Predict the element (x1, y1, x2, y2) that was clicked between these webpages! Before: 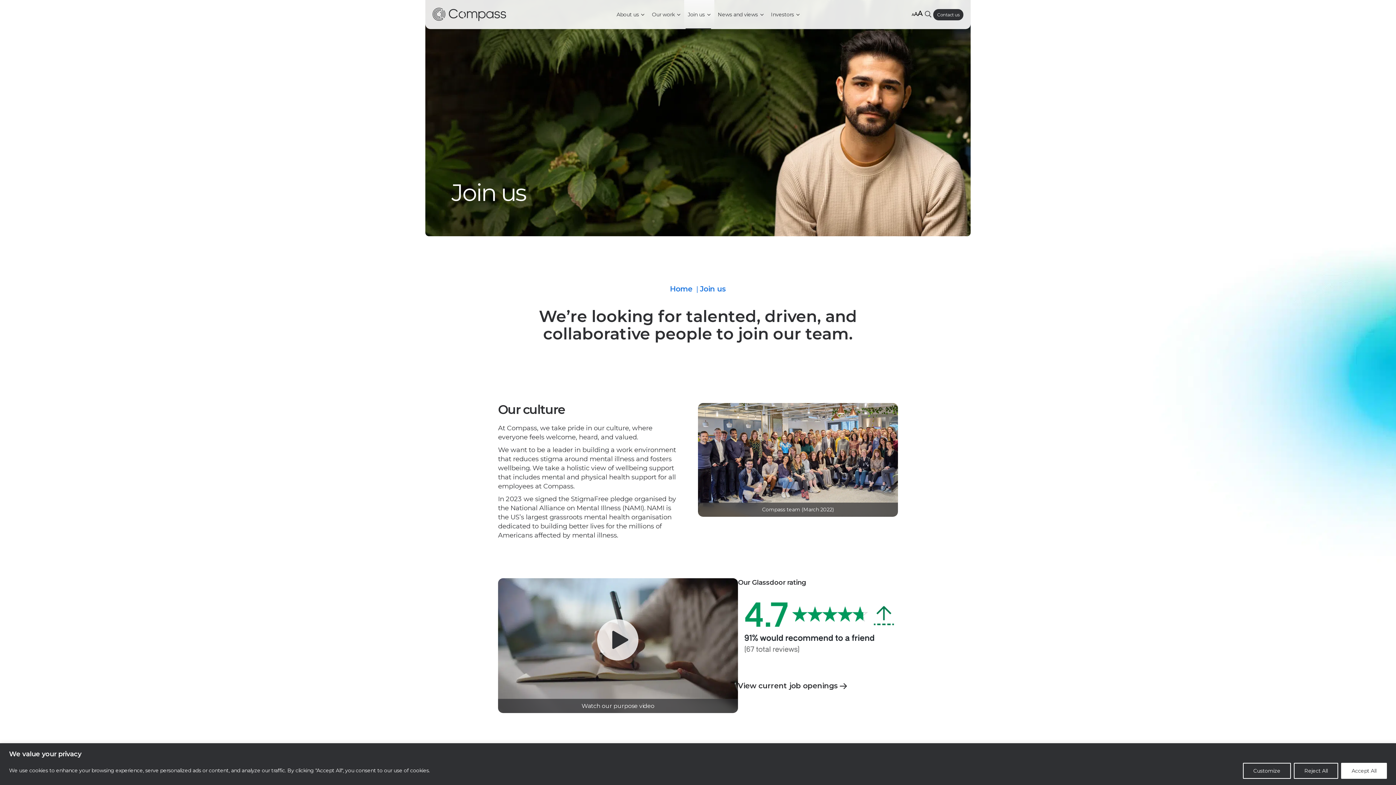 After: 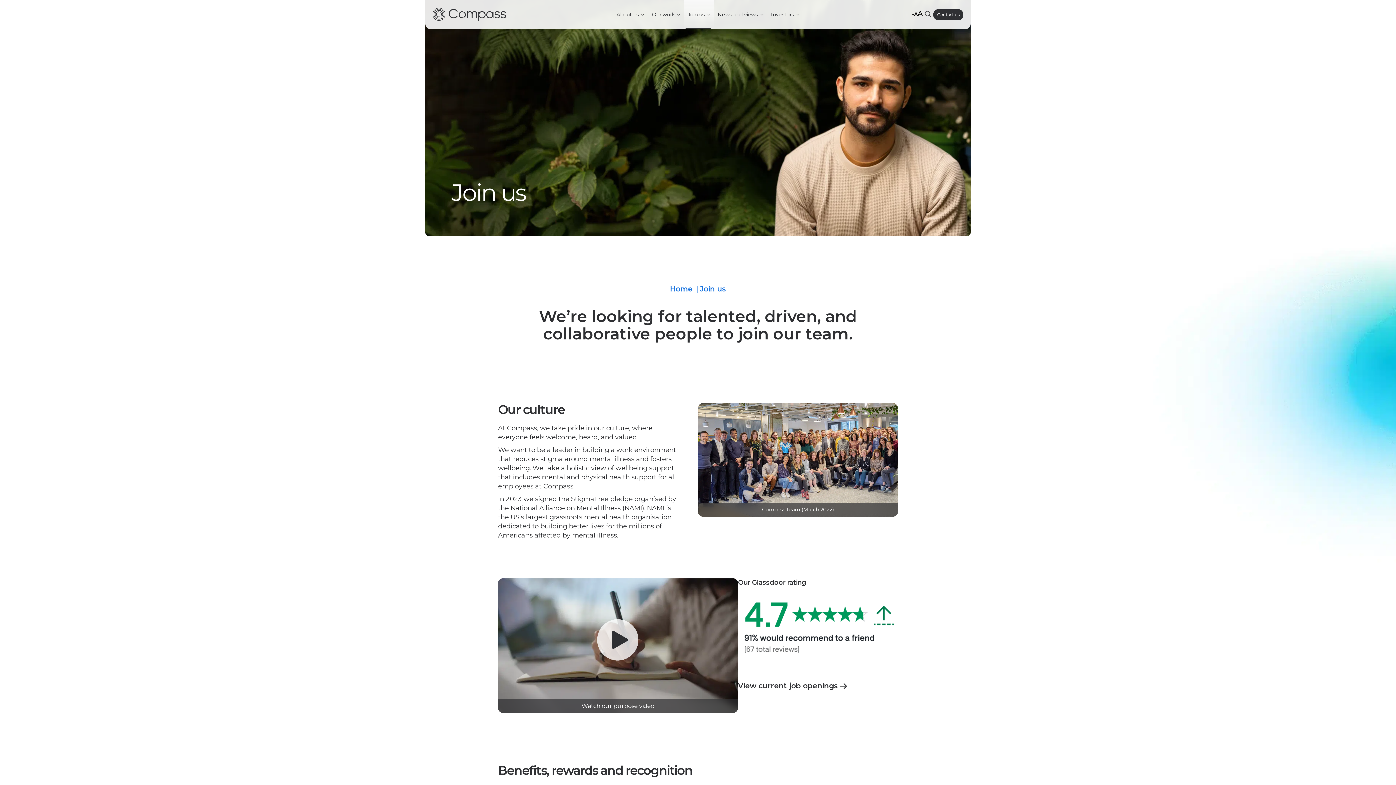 Action: label: Accept All bbox: (1341, 763, 1387, 779)